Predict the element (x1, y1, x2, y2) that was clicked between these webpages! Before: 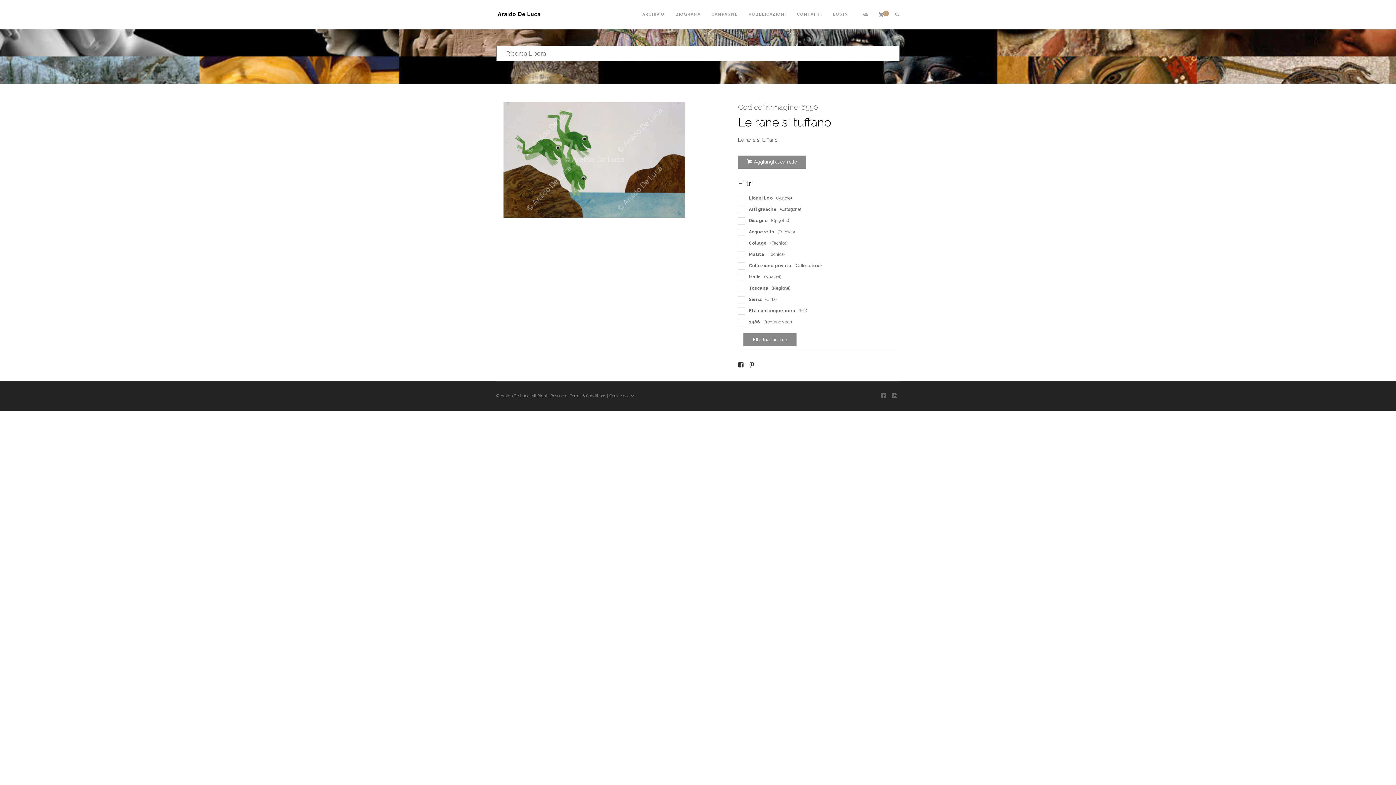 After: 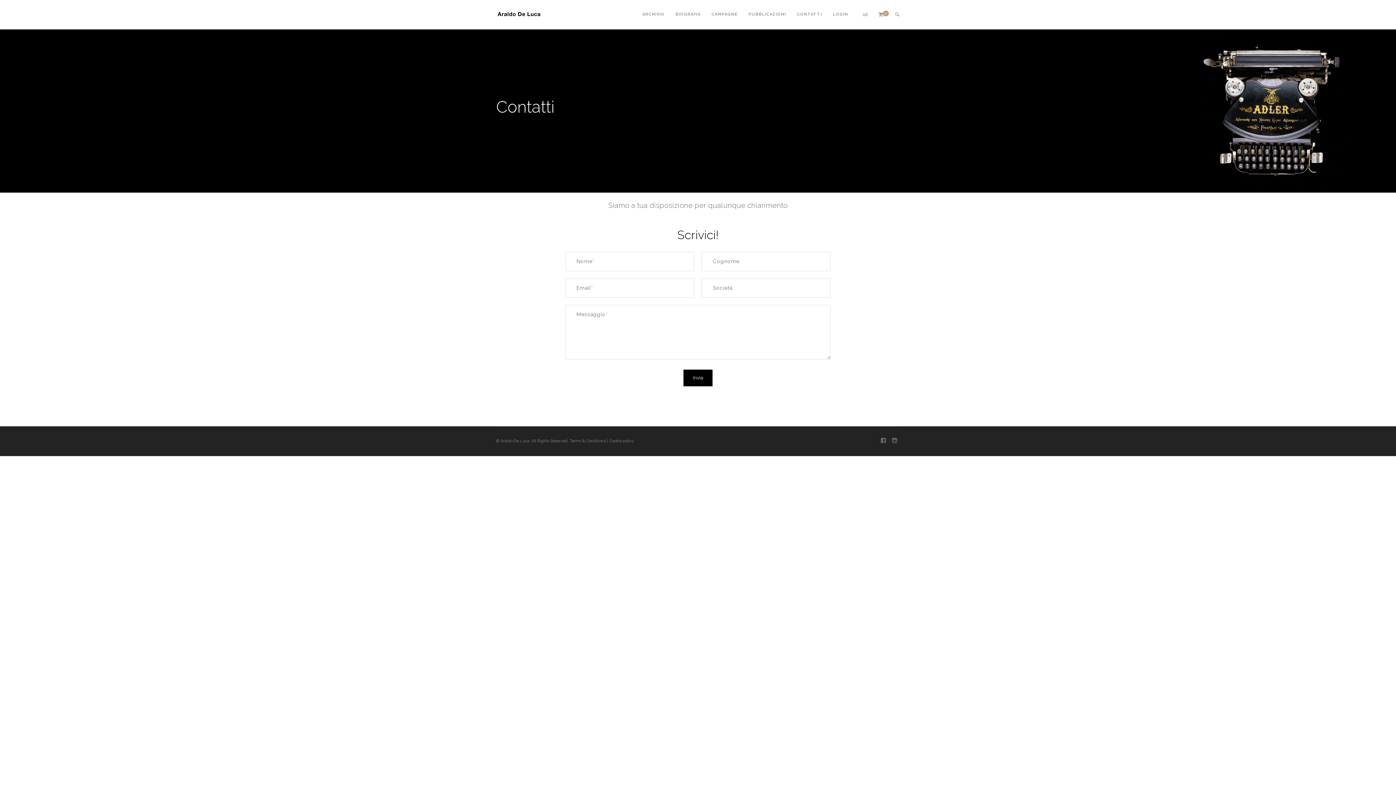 Action: label: CONTATTI bbox: (797, 0, 822, 29)